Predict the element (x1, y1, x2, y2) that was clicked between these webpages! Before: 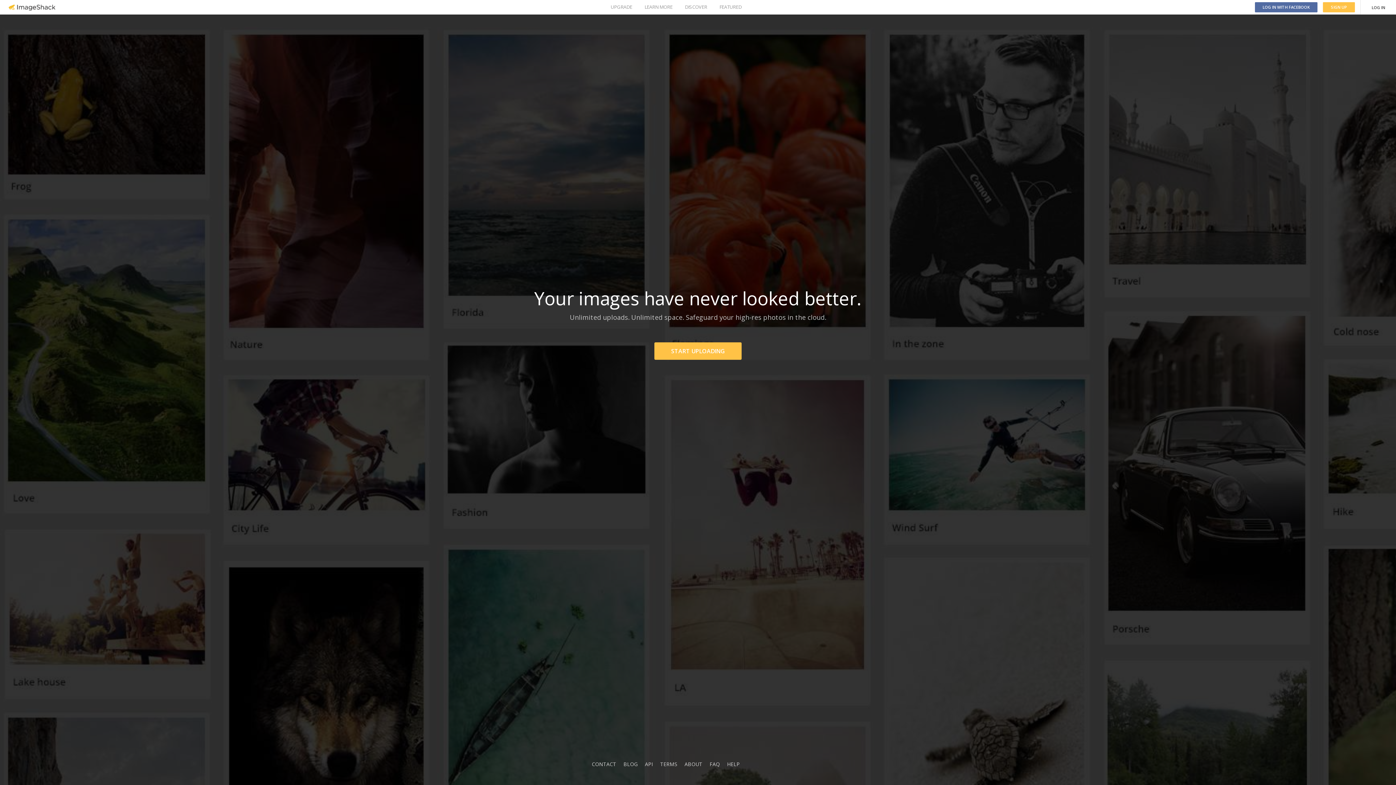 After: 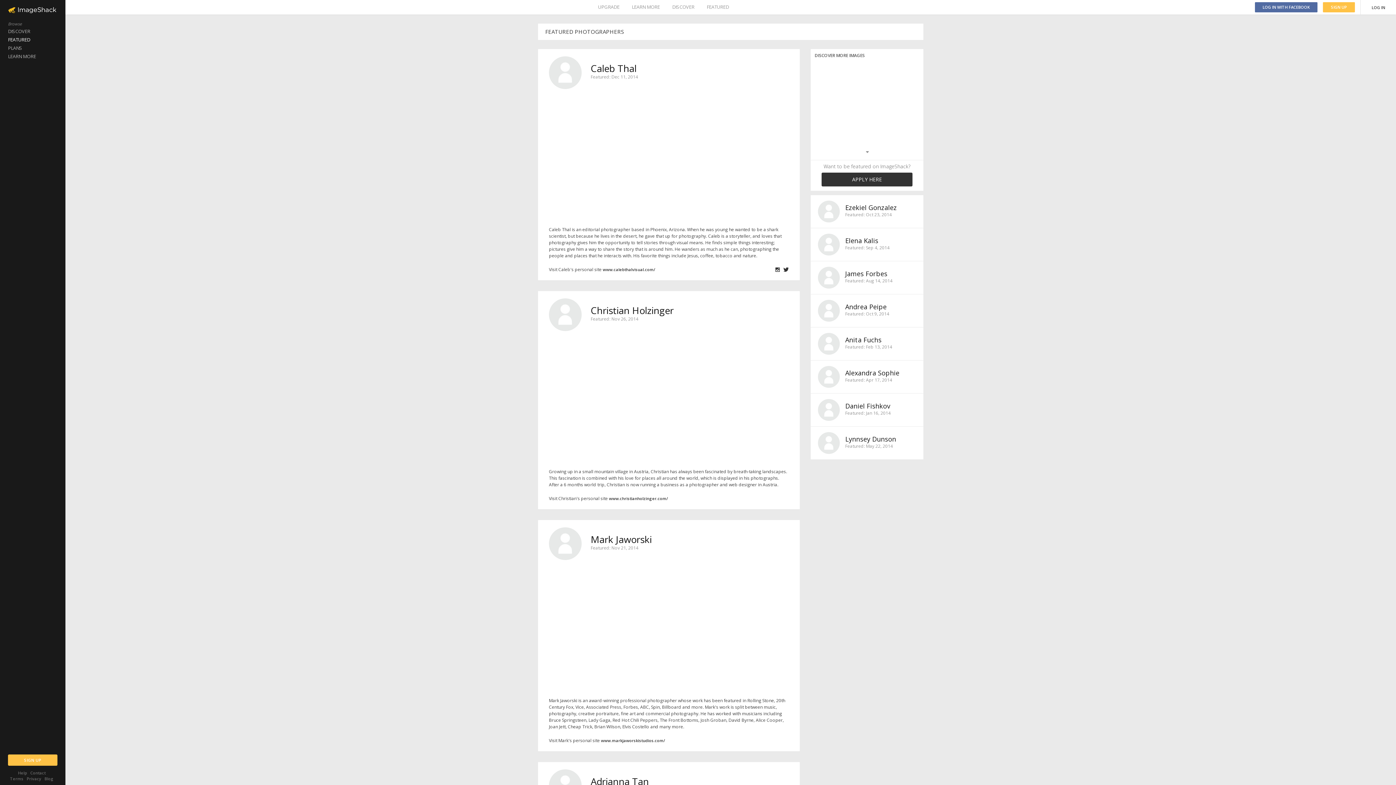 Action: bbox: (719, 0, 741, 14) label: FEATURED